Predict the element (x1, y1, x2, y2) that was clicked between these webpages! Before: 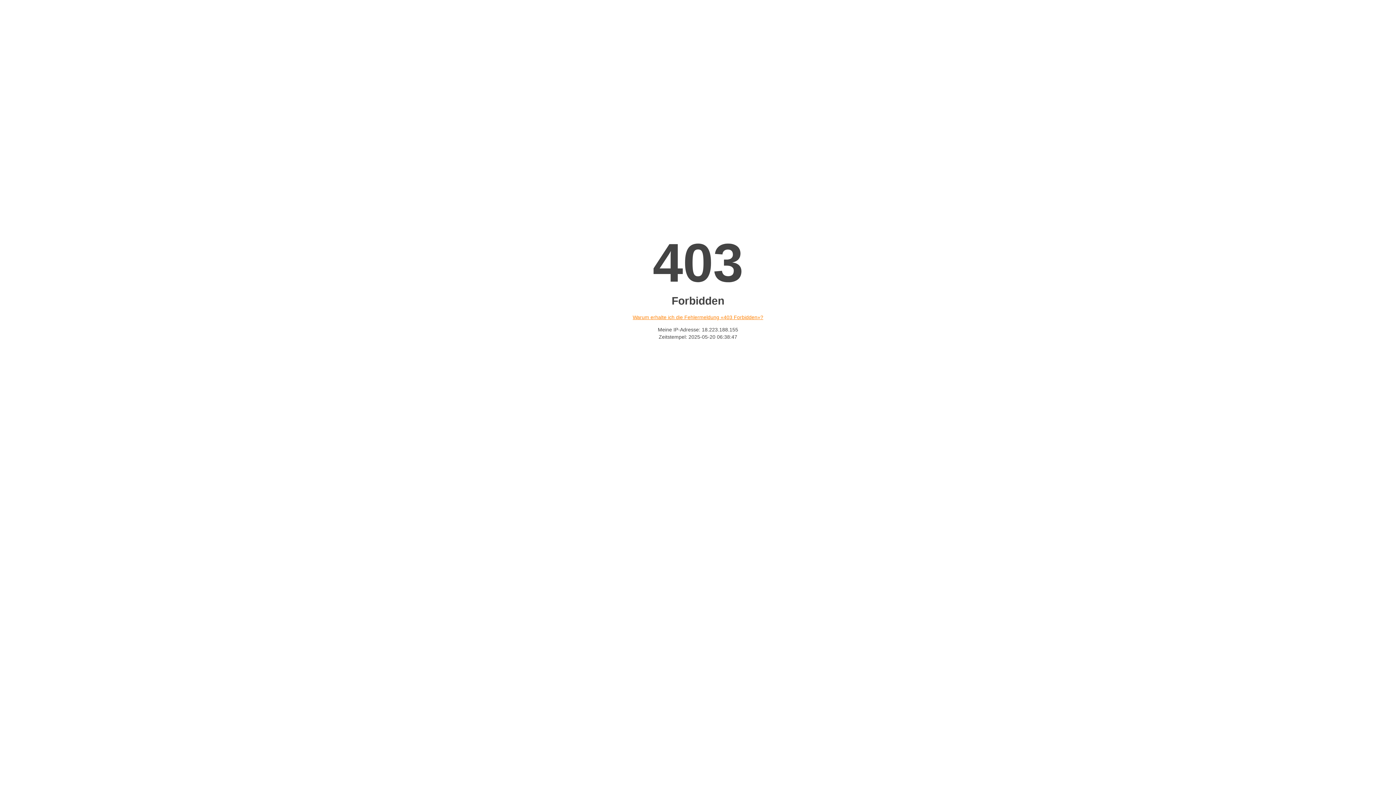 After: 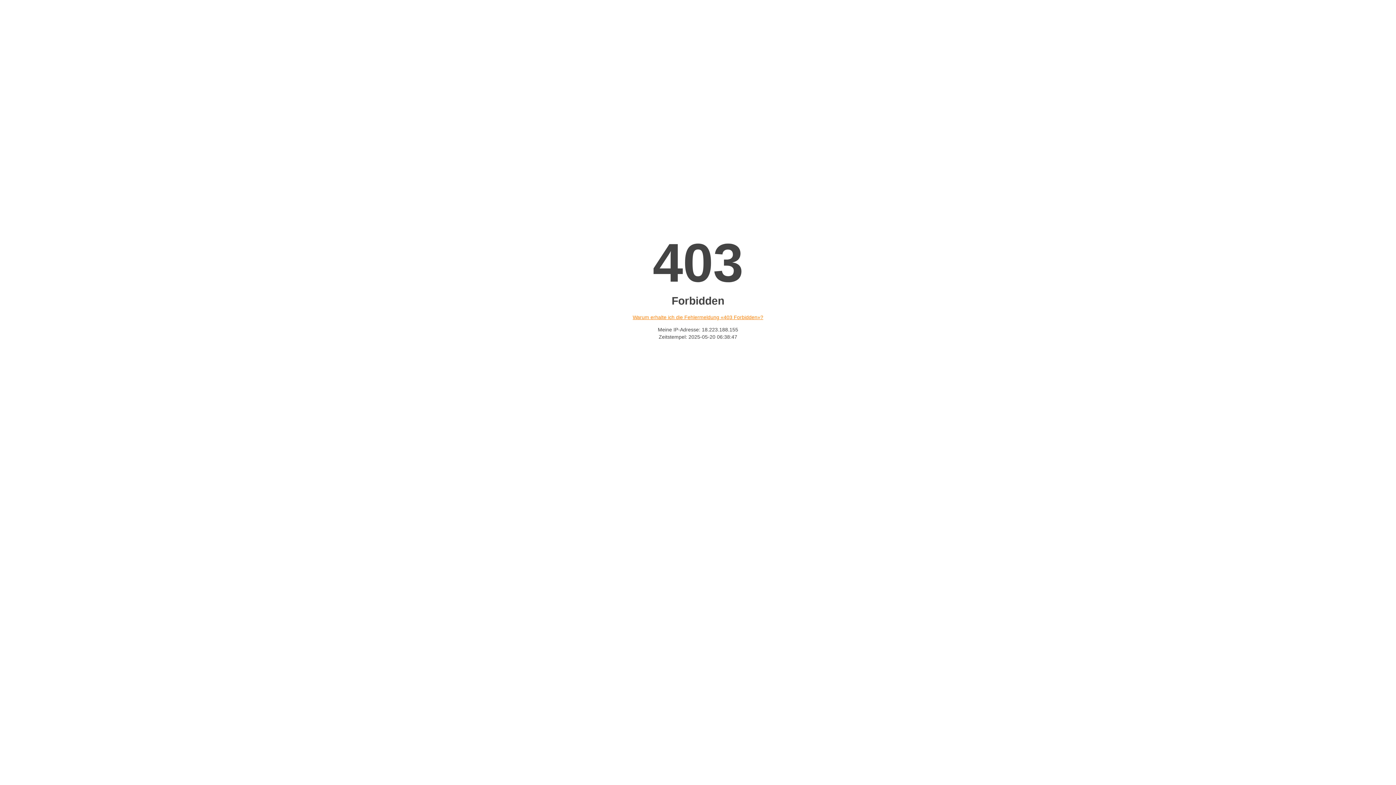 Action: label: Warum erhalte ich die Fehlermeldung «403 Forbidden»? bbox: (632, 314, 763, 320)